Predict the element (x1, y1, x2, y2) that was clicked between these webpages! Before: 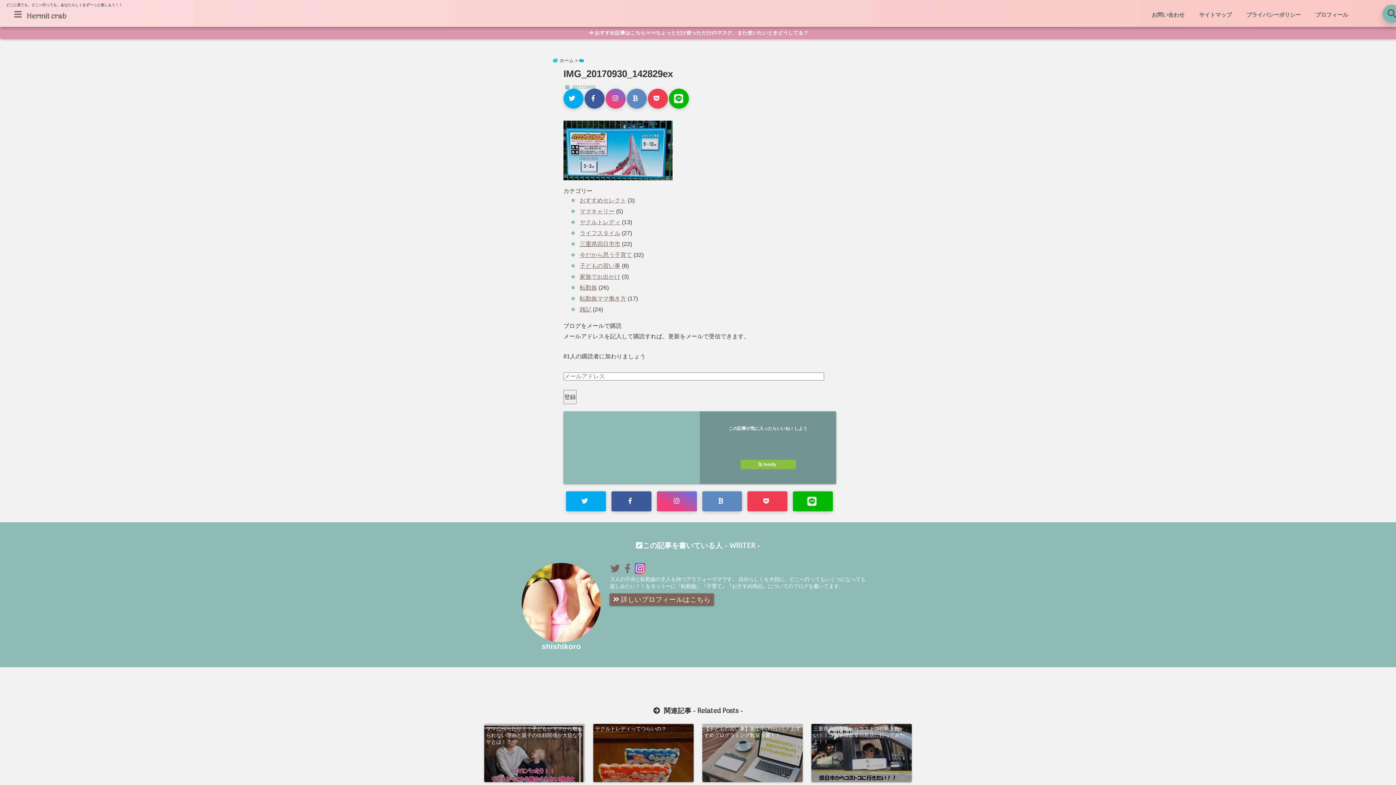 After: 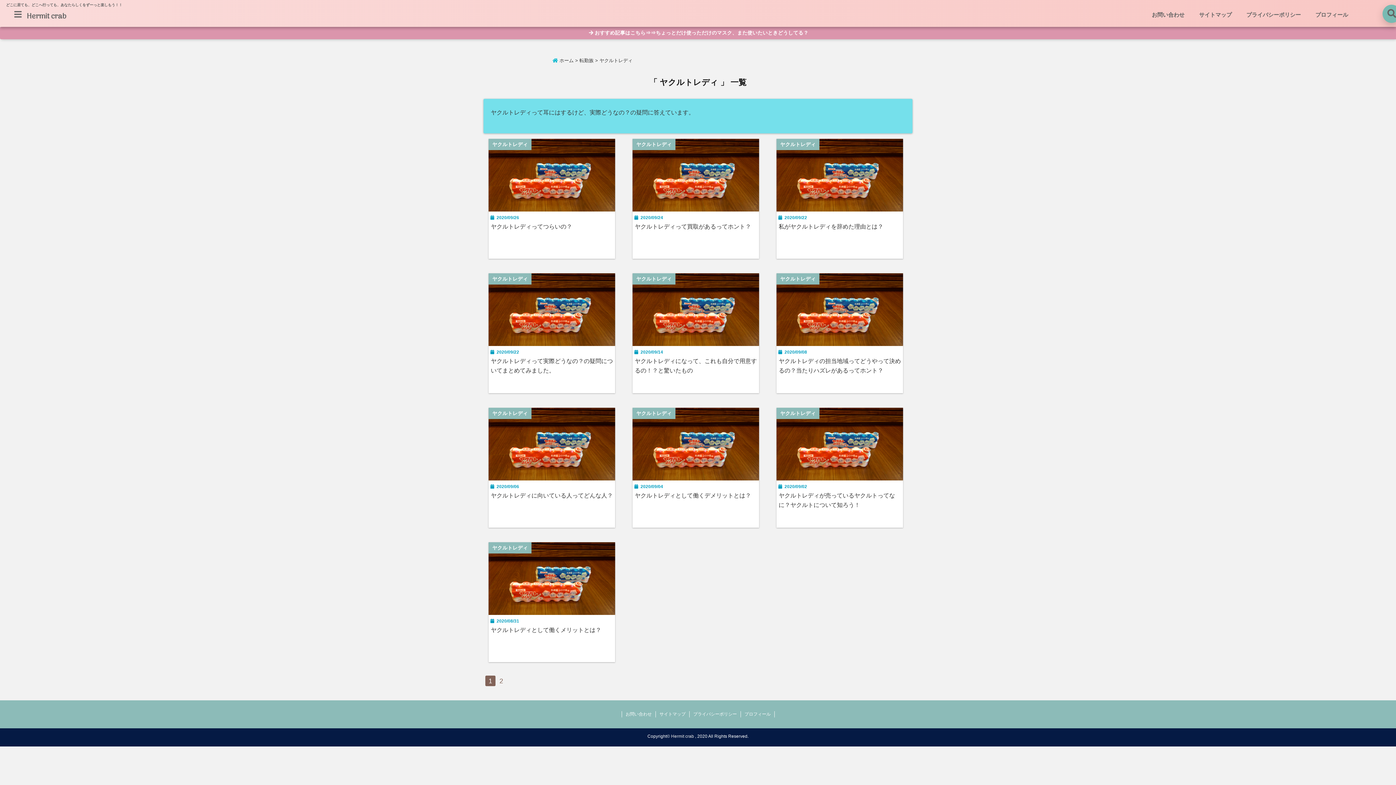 Action: bbox: (579, 219, 620, 225) label: ヤクルトレディ